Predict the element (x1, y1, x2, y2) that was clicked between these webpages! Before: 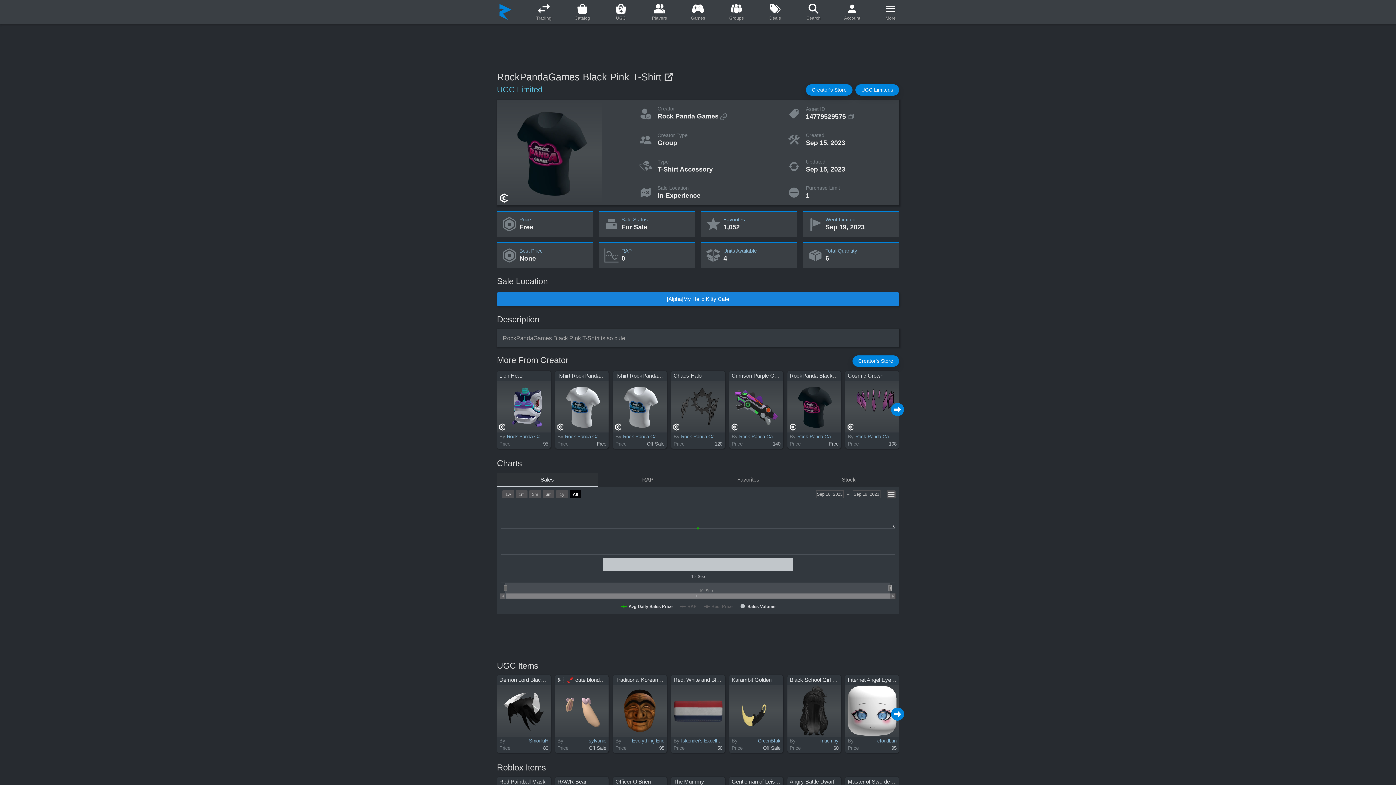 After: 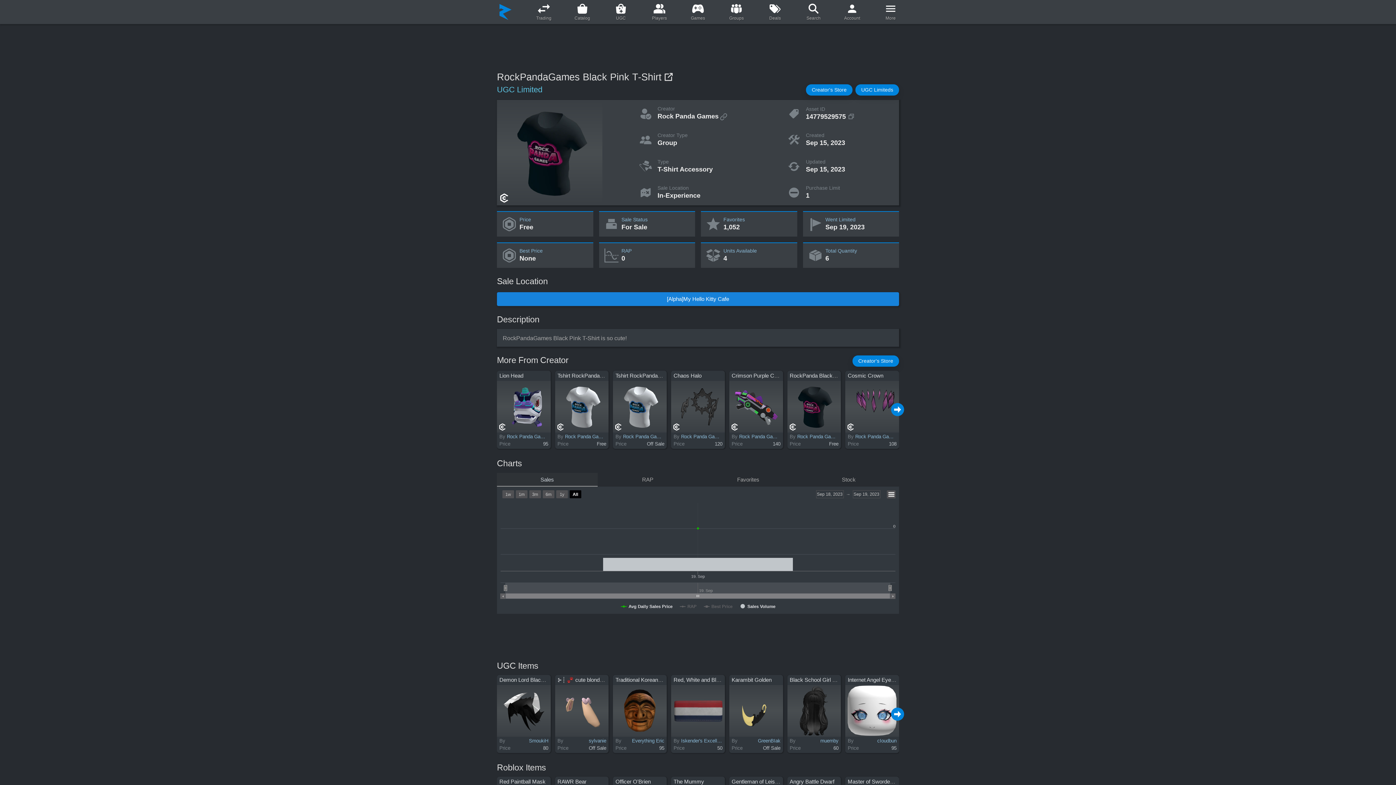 Action: label: Sales bbox: (497, 473, 597, 486)